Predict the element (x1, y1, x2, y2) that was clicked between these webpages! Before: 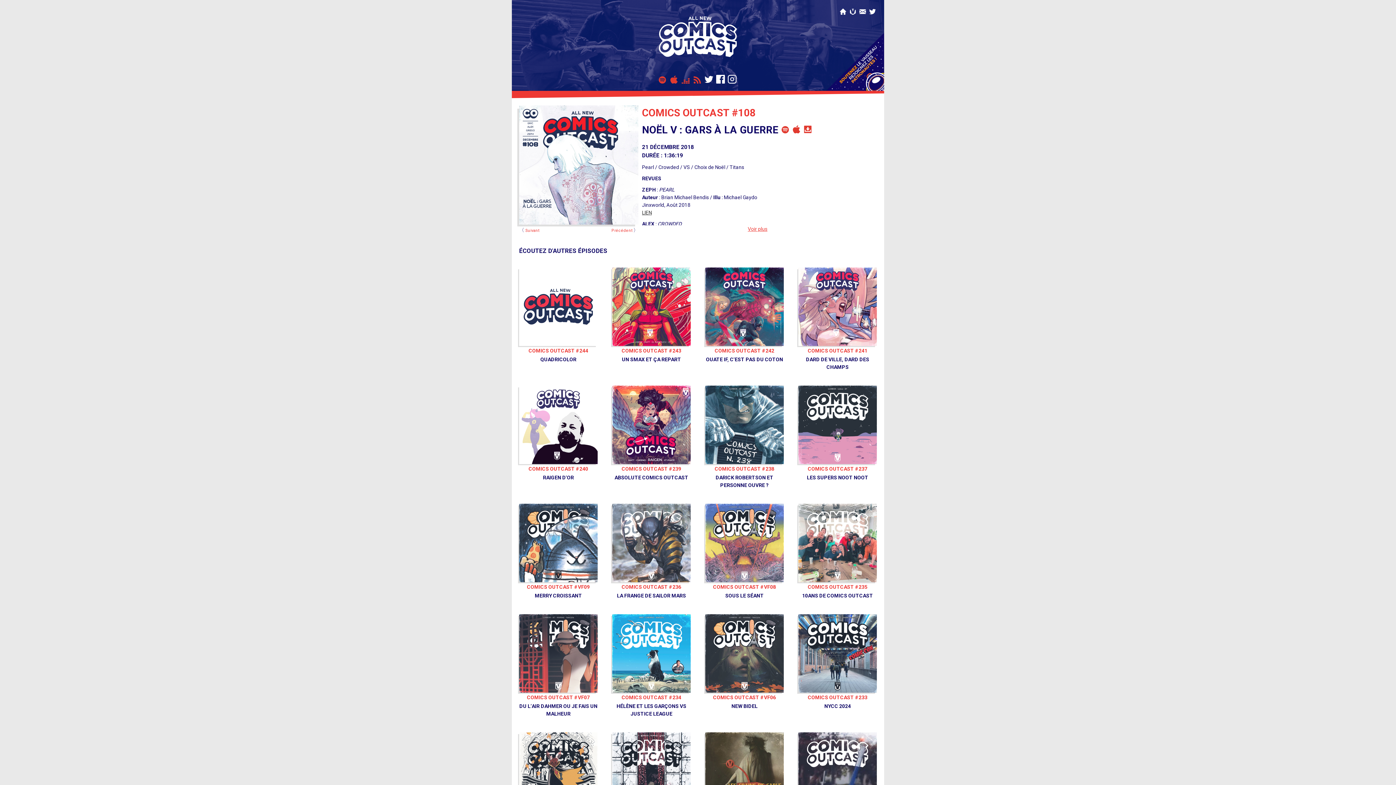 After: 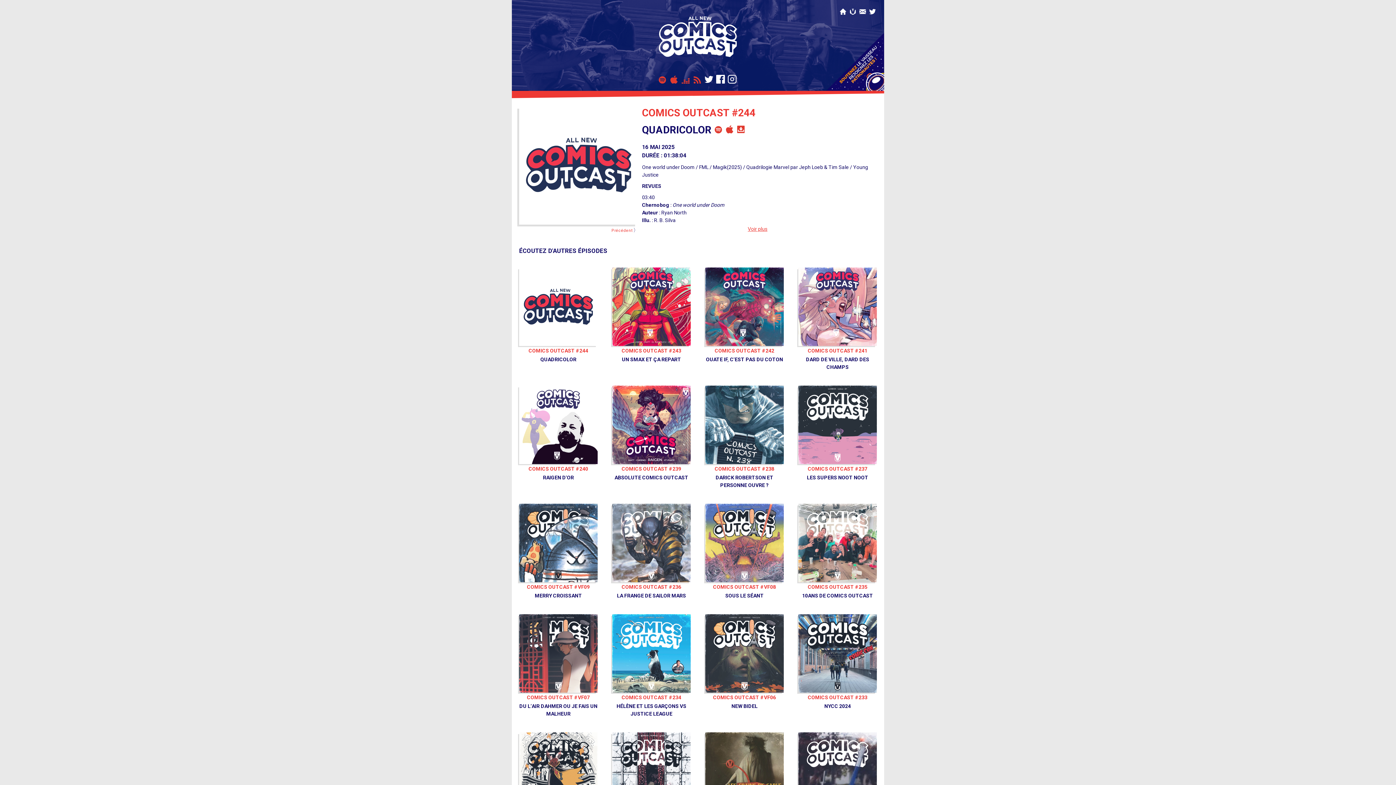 Action: bbox: (519, 303, 597, 309)